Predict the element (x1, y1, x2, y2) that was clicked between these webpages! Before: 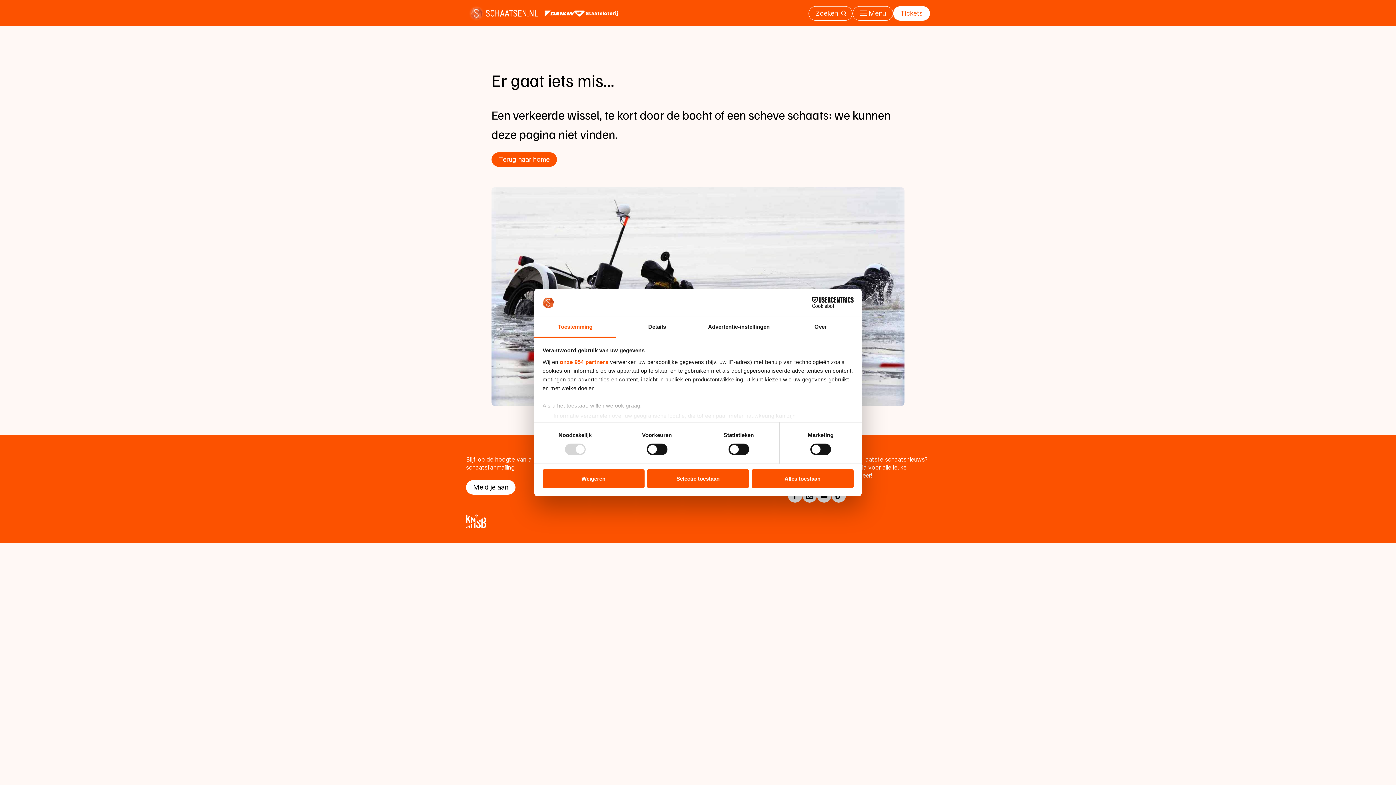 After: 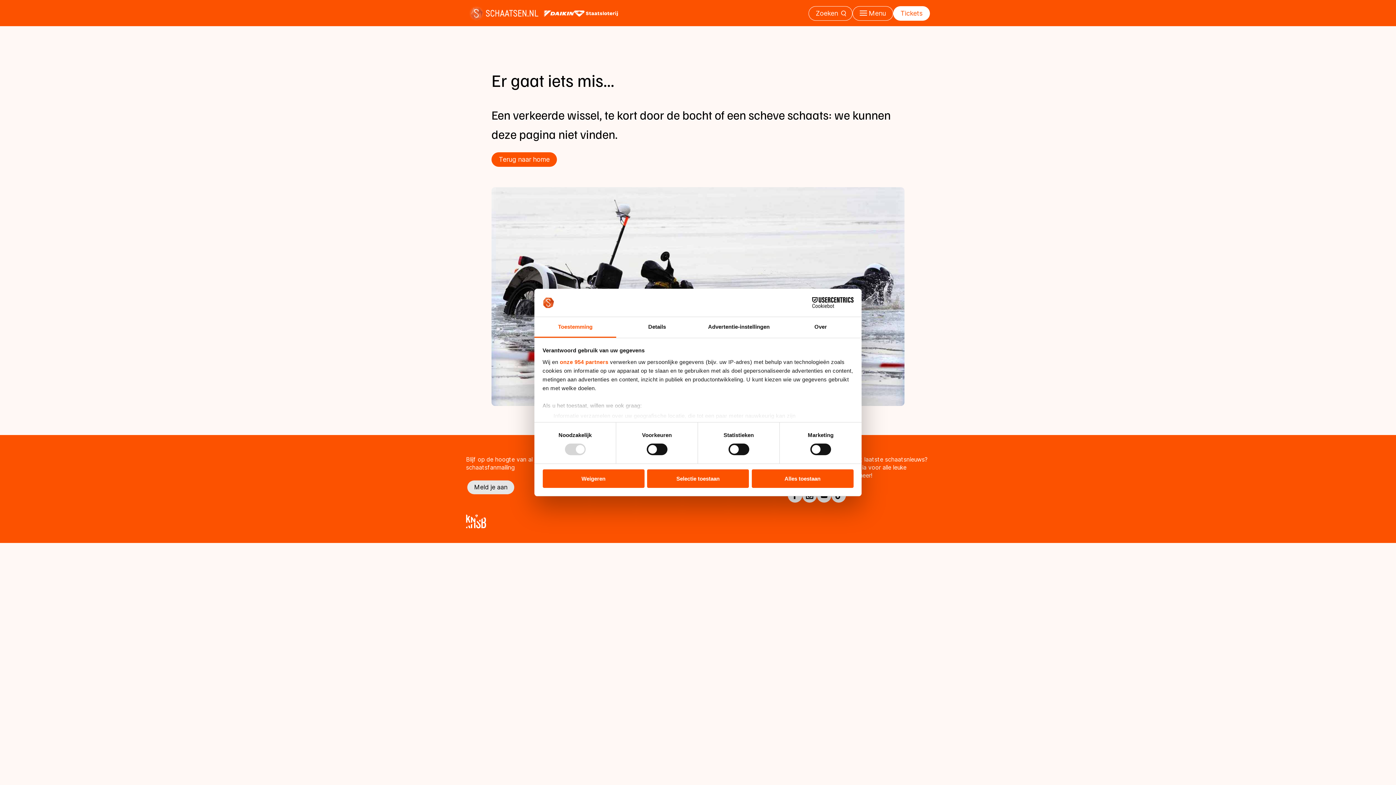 Action: bbox: (466, 480, 515, 494) label: Meld je aan